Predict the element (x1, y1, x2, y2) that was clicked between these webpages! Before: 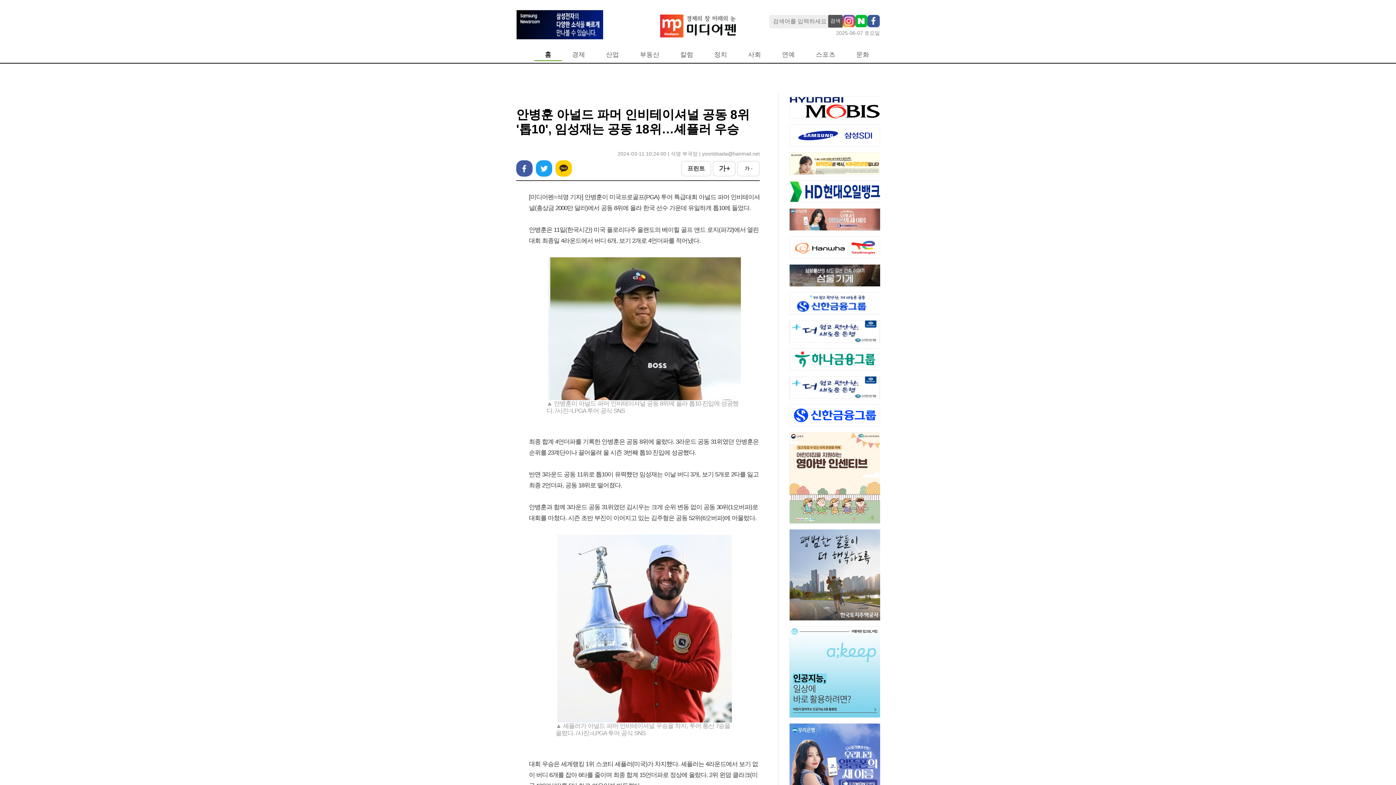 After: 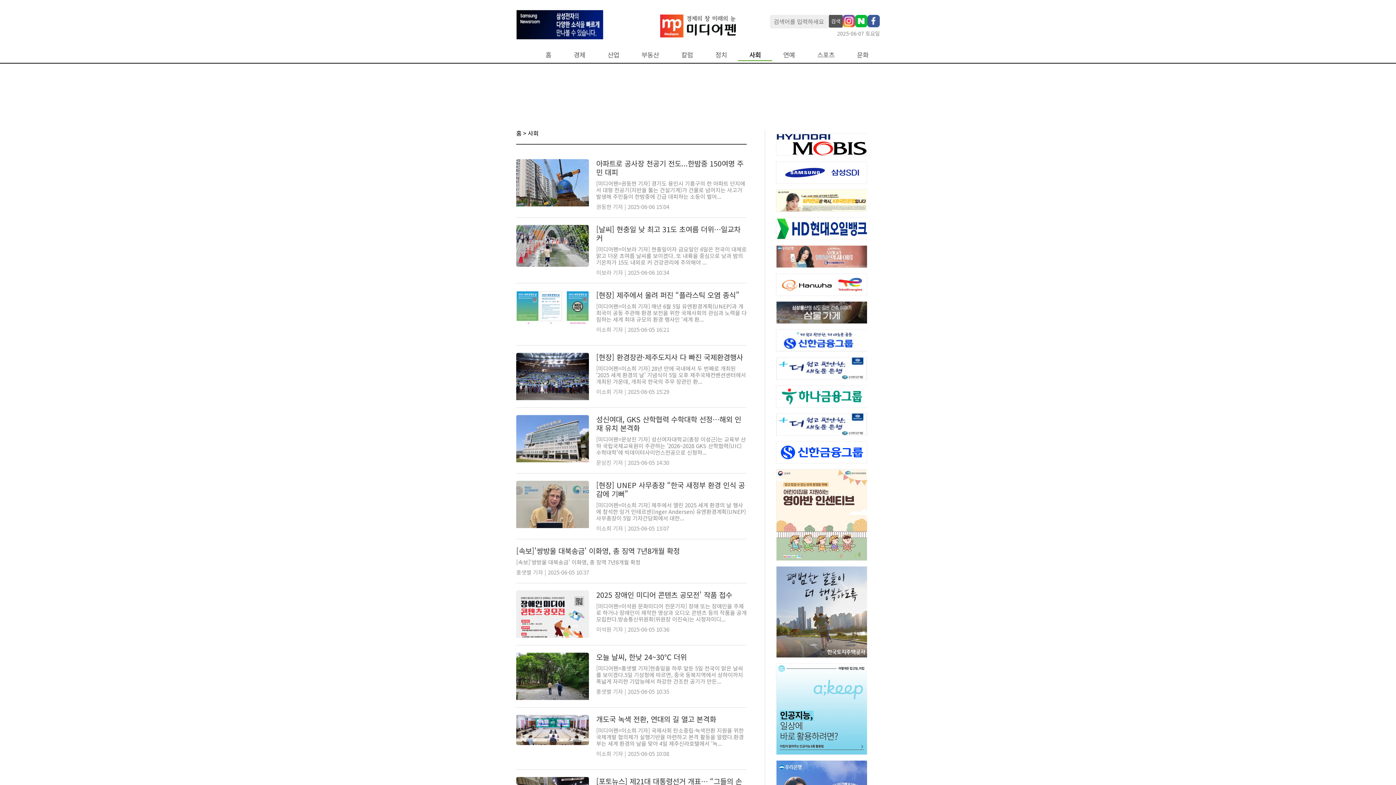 Action: bbox: (748, 50, 761, 58) label: 사회